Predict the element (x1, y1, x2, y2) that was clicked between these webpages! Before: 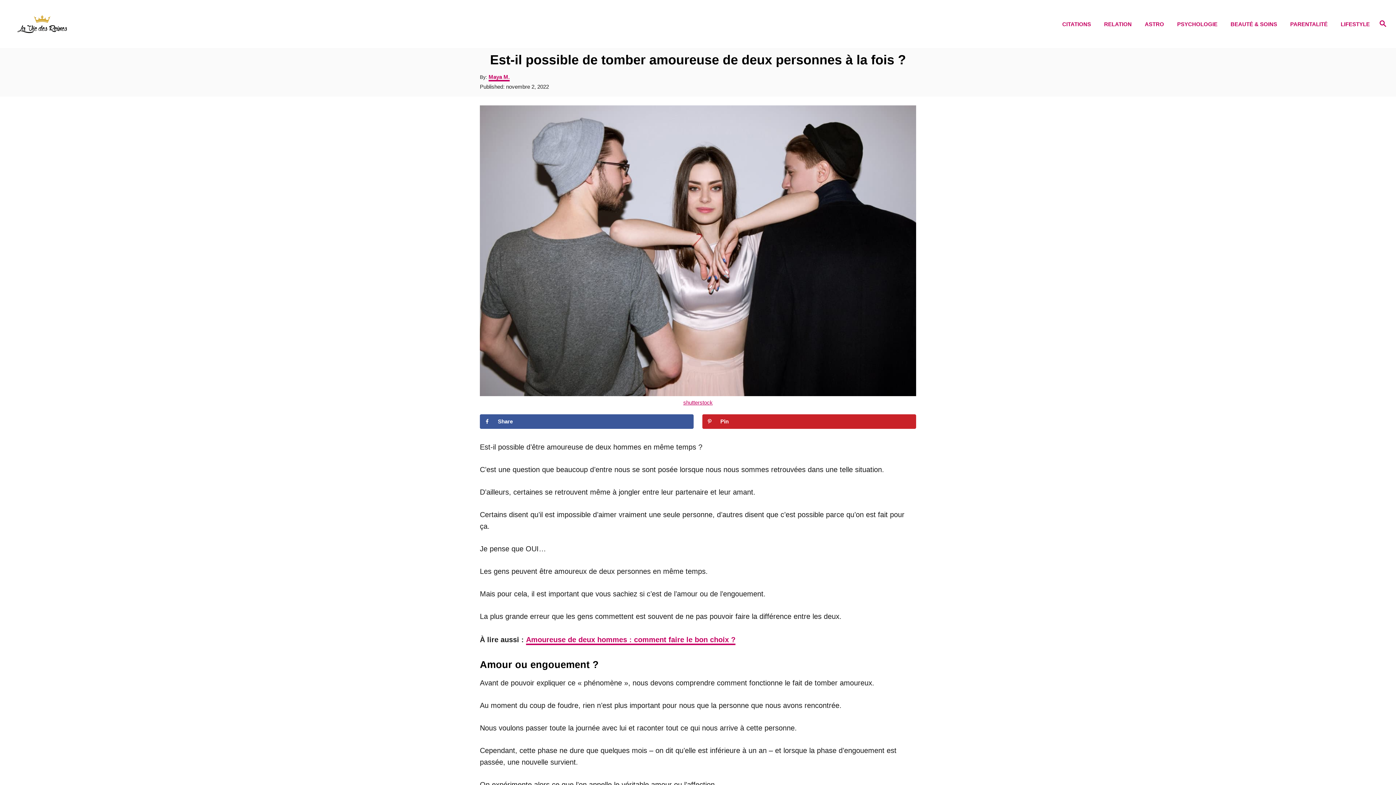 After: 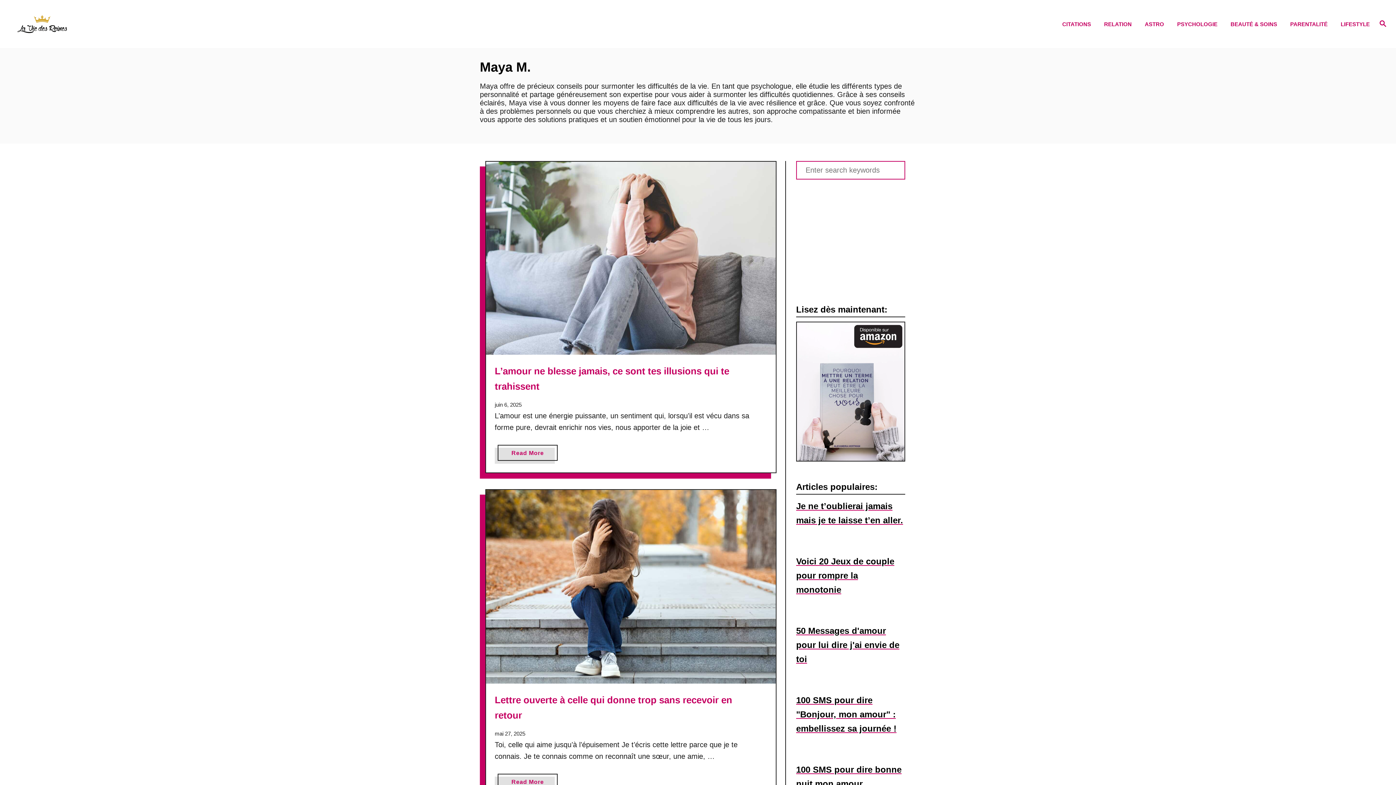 Action: bbox: (488, 73, 509, 81) label: Maya M.